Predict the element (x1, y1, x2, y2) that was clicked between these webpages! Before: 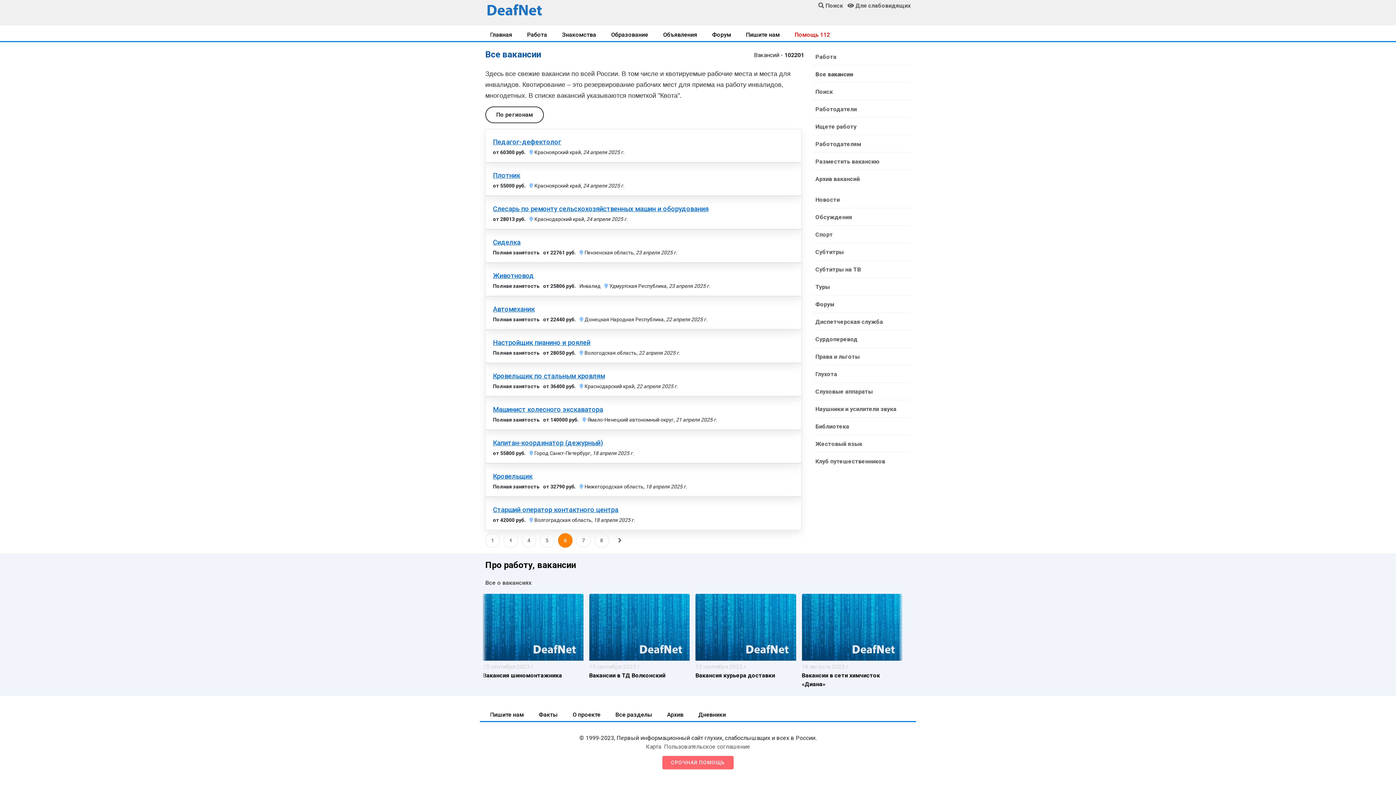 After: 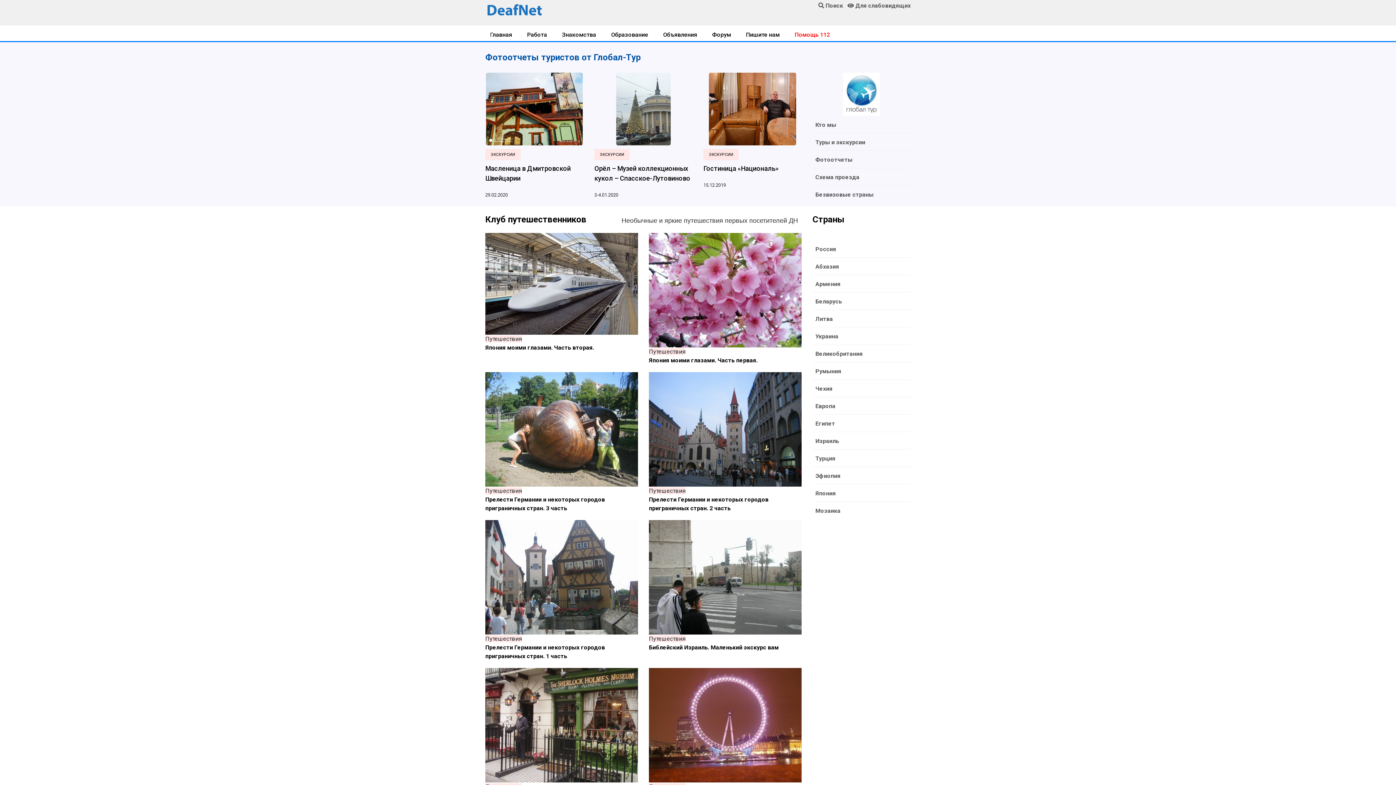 Action: bbox: (812, 452, 910, 469) label: Клуб путешественников